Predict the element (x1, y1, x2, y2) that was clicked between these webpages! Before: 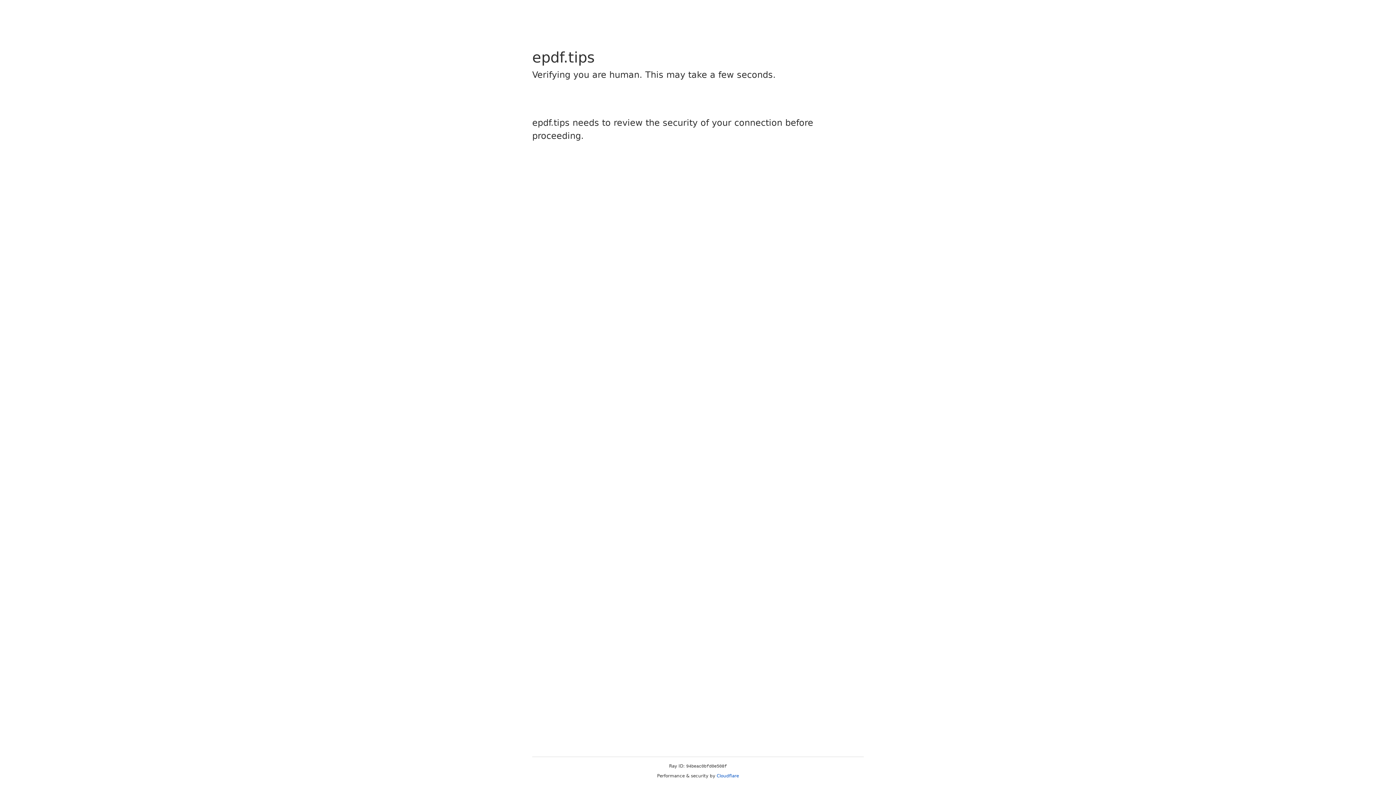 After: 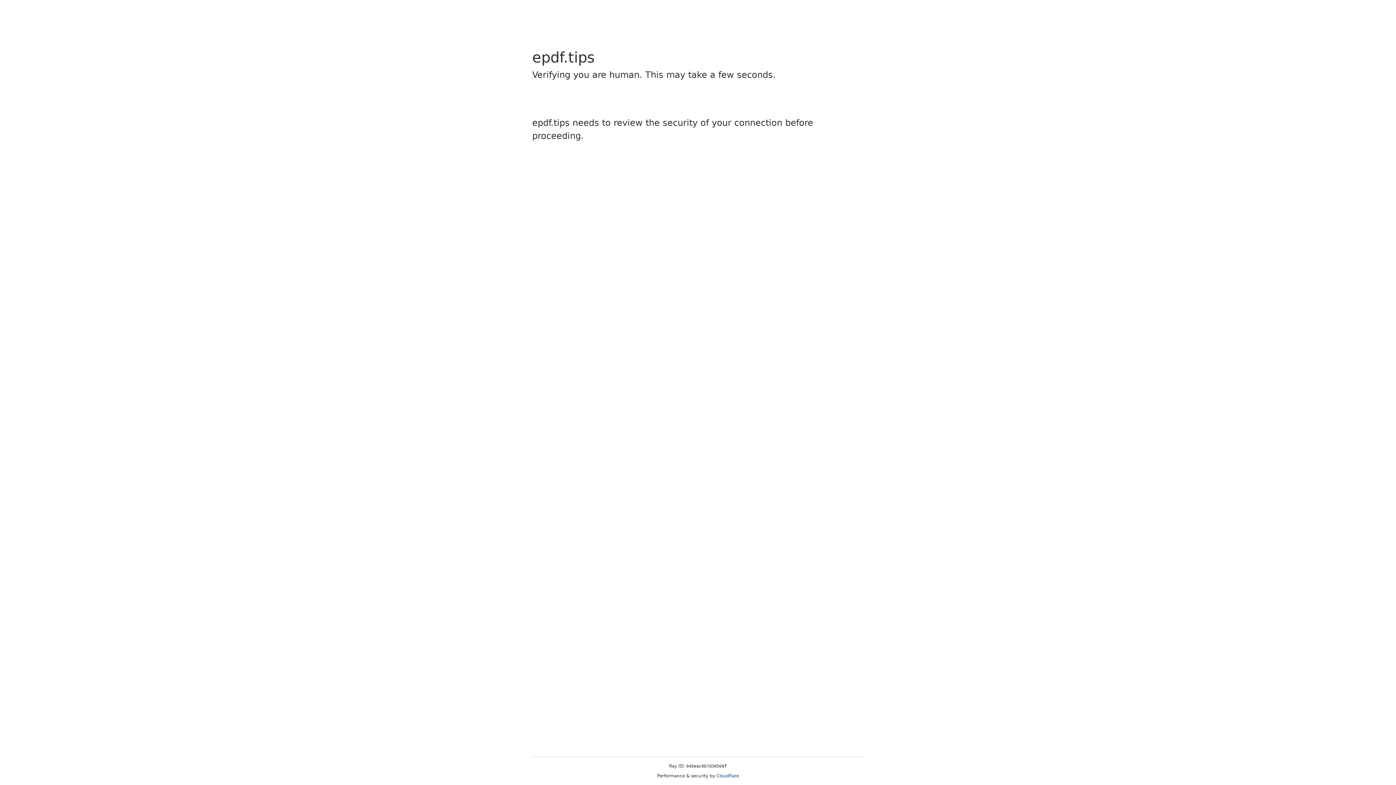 Action: bbox: (716, 773, 739, 778) label: Cloudflare